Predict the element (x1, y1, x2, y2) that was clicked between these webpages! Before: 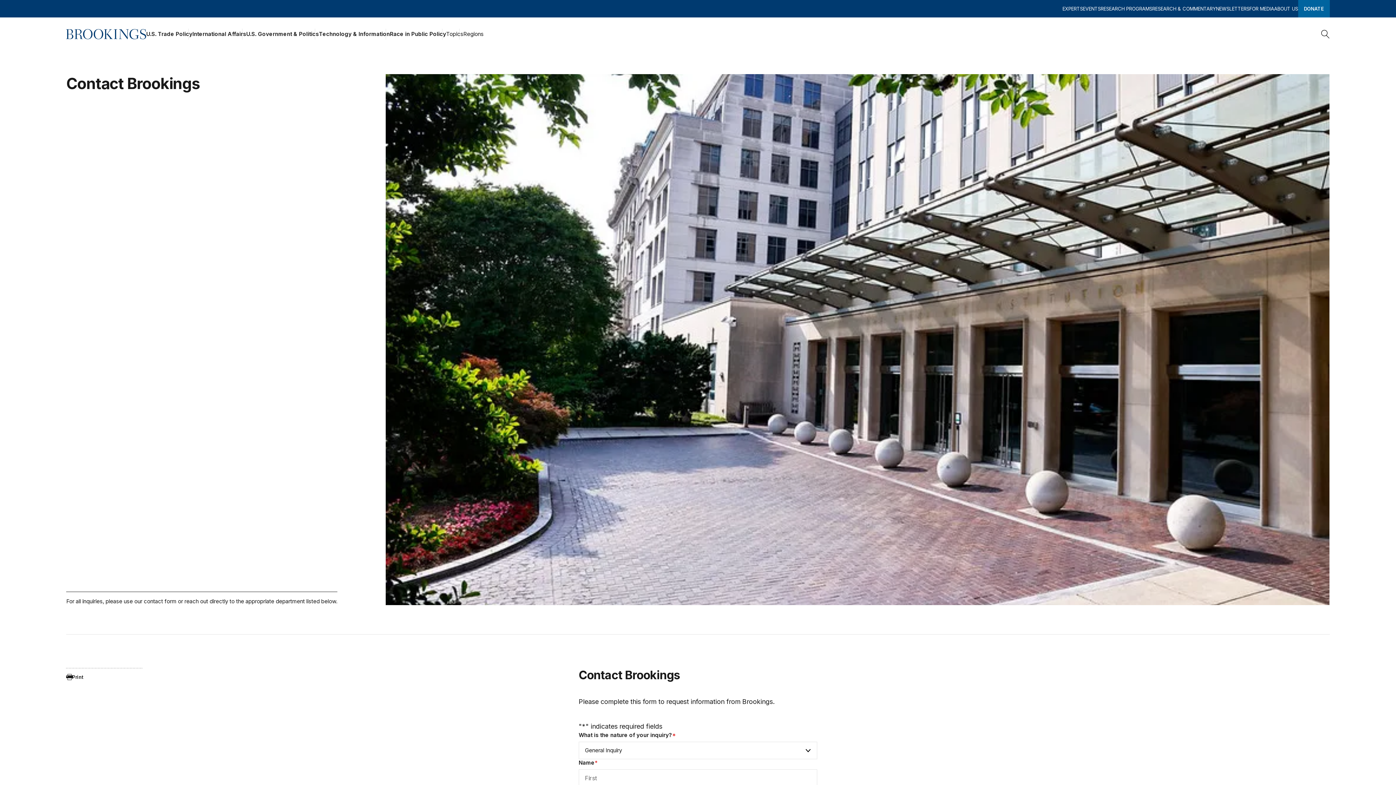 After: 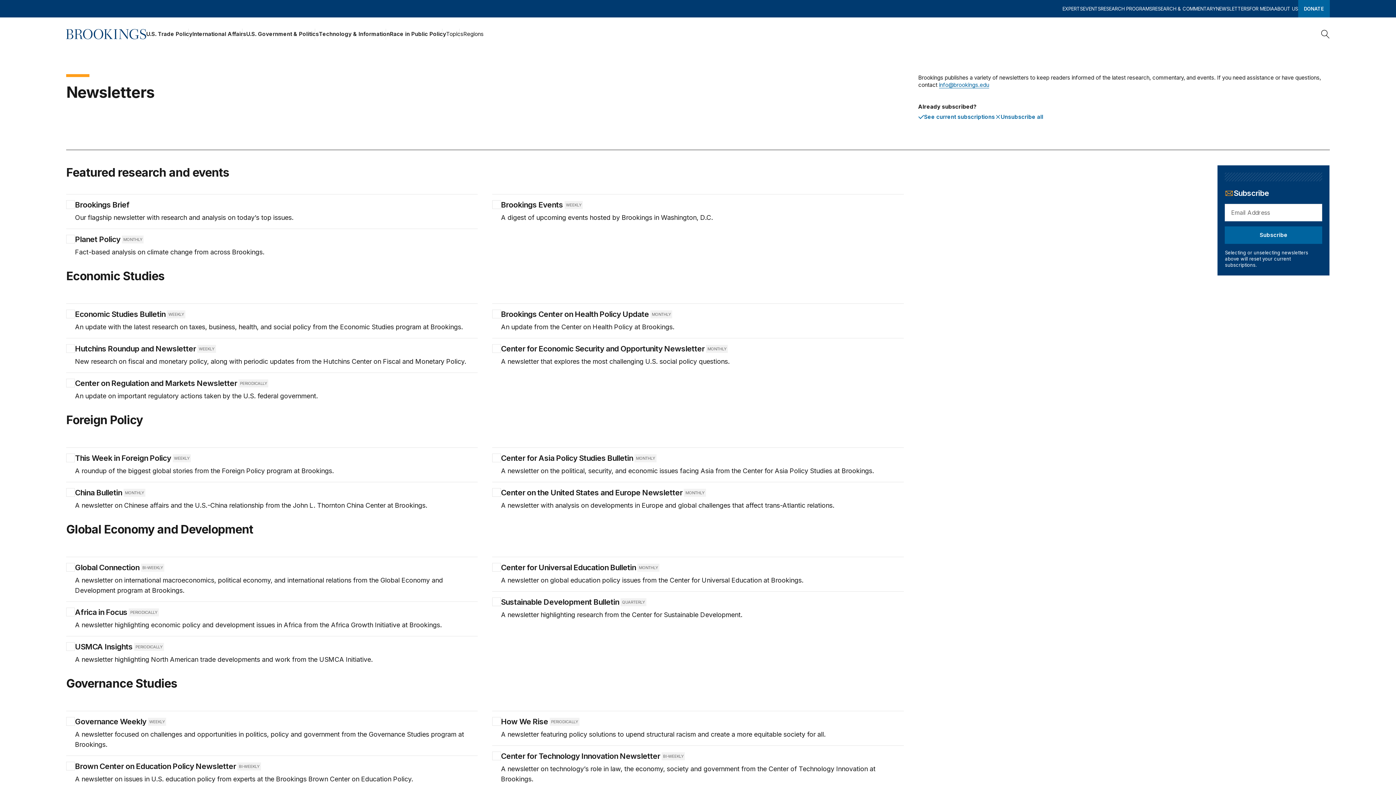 Action: bbox: (1216, 0, 1249, 17) label: NEWSLETTERS